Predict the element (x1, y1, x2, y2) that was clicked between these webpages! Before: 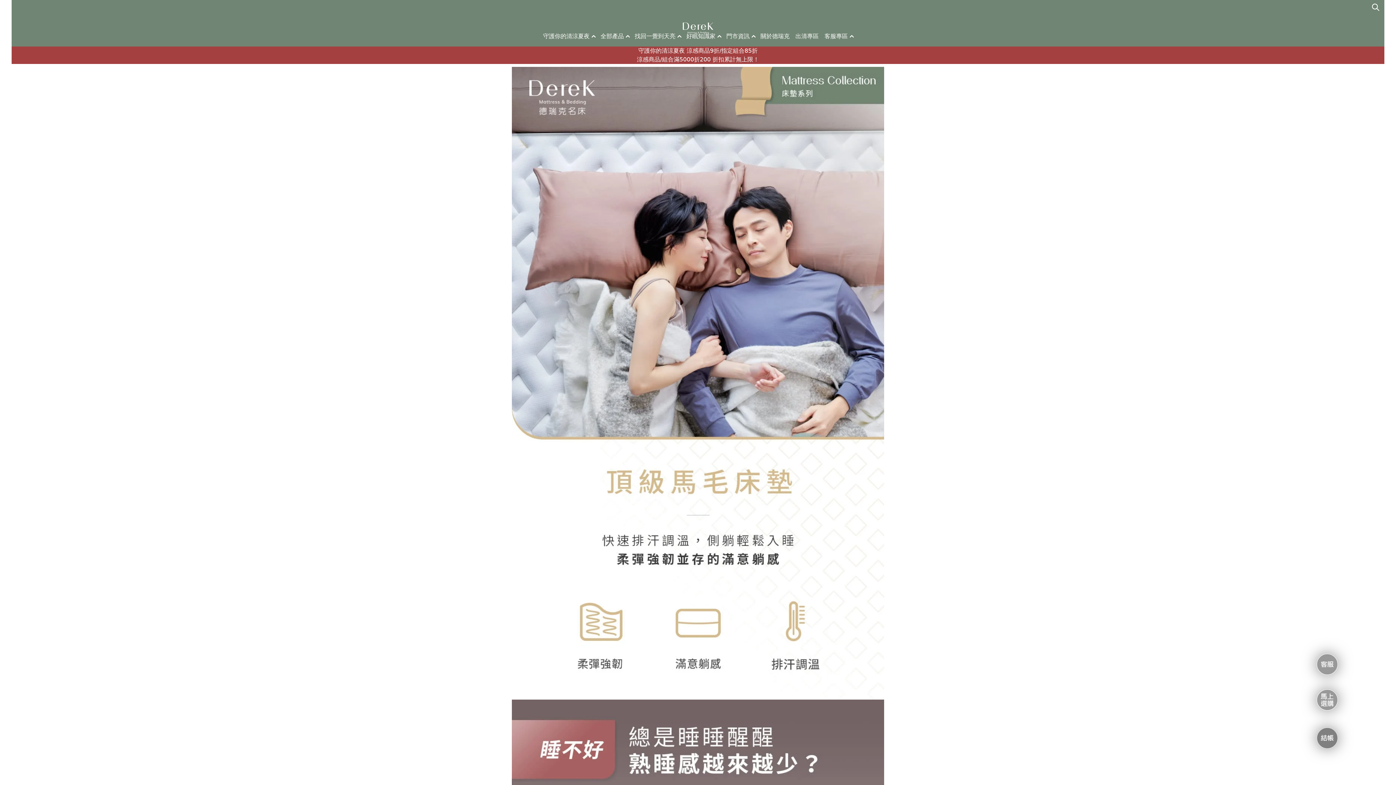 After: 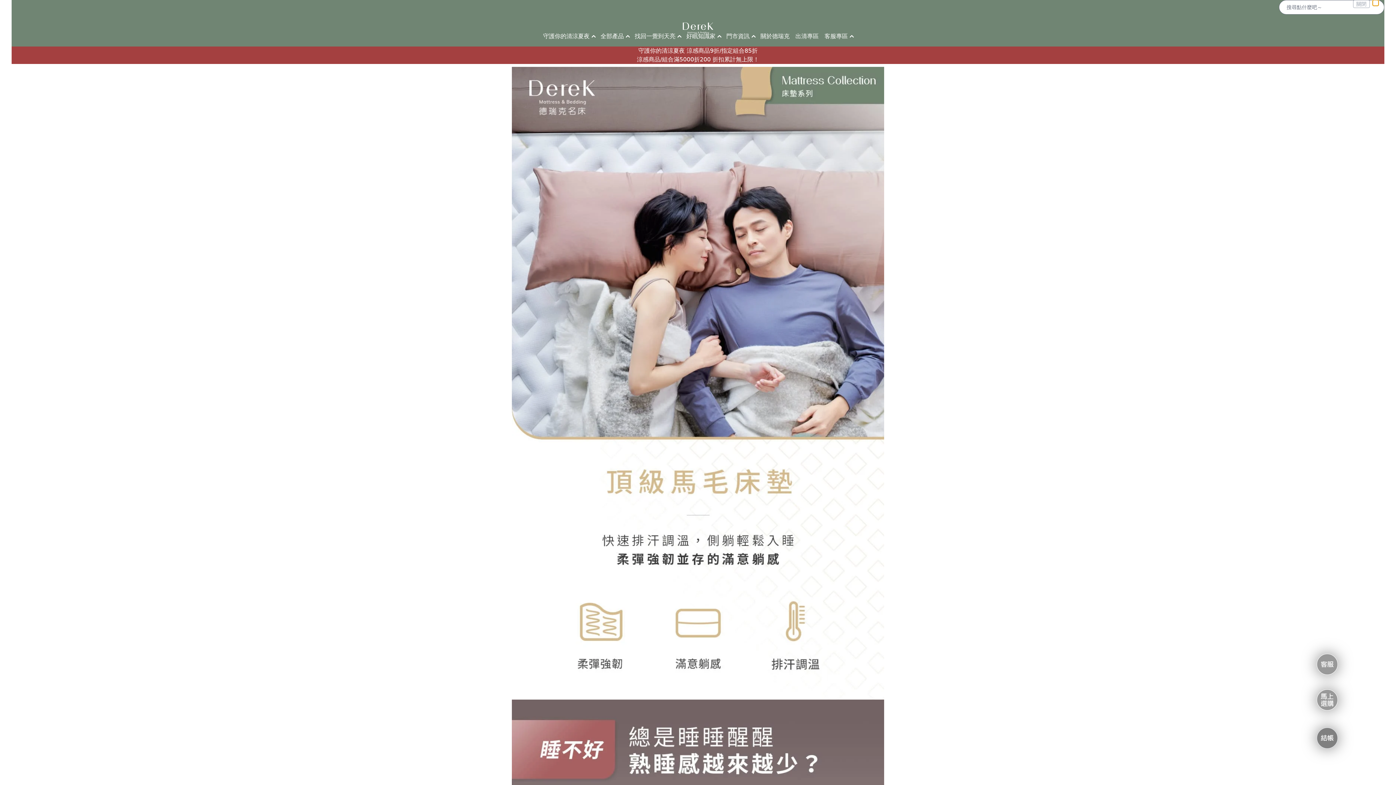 Action: bbox: (1367, 0, 1384, 14)